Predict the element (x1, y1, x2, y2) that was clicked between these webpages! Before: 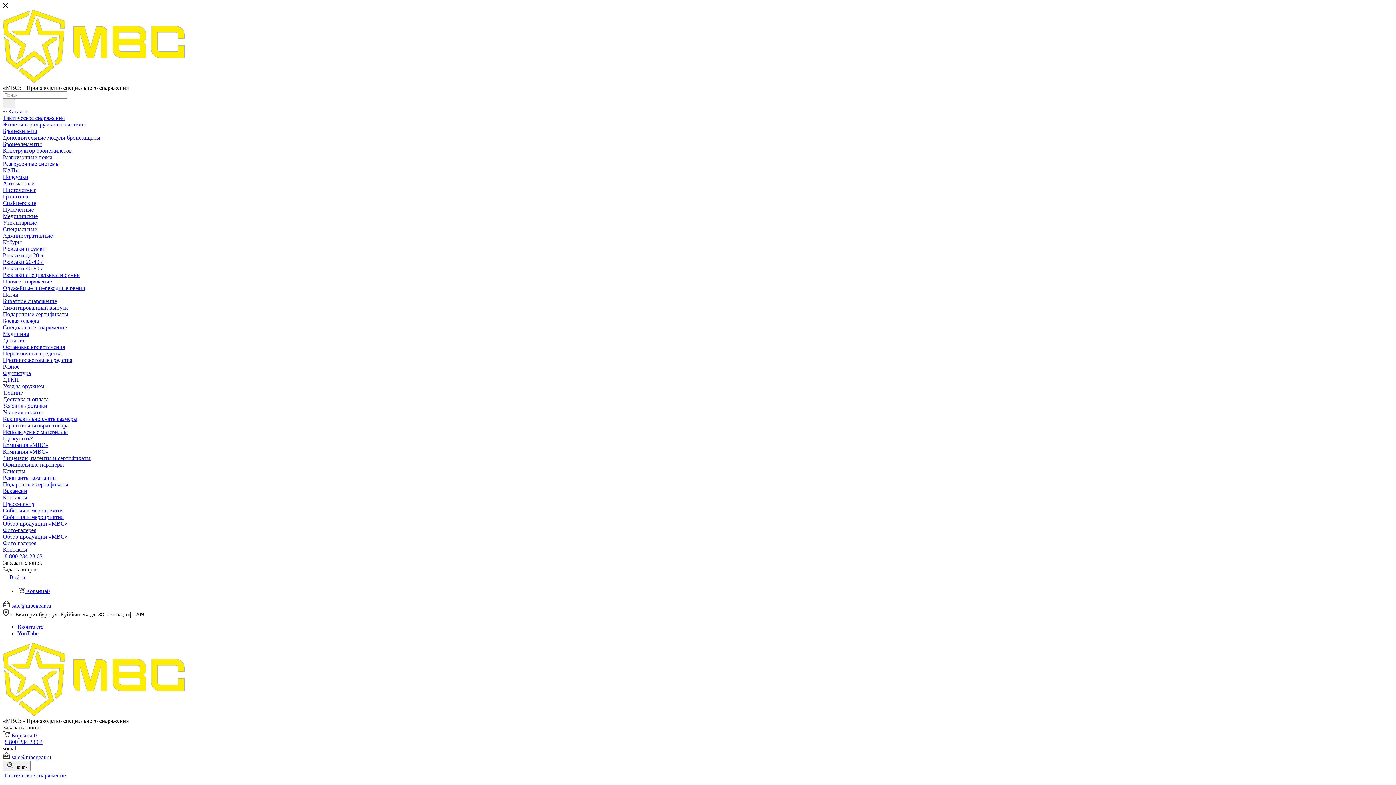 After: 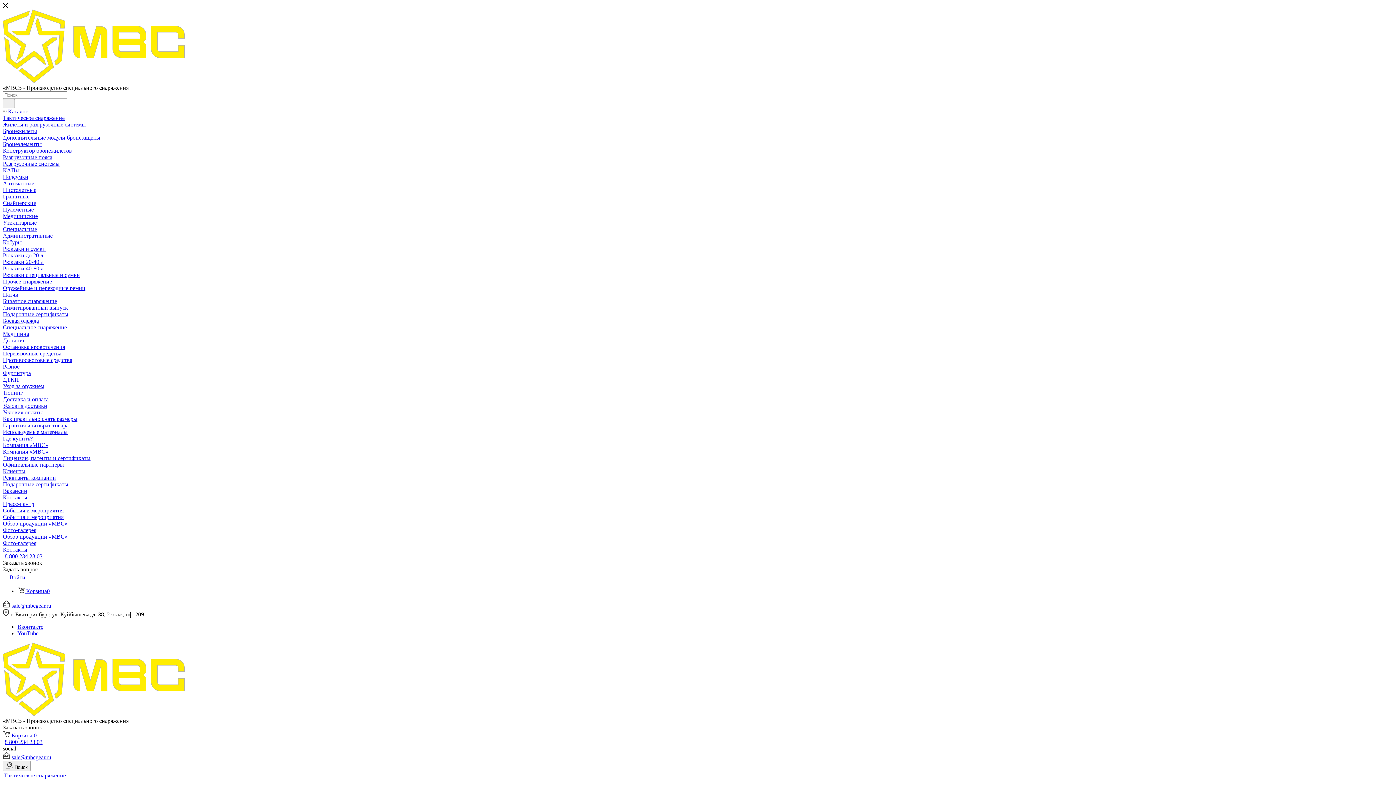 Action: bbox: (2, 389, 22, 396) label: Тюнинг